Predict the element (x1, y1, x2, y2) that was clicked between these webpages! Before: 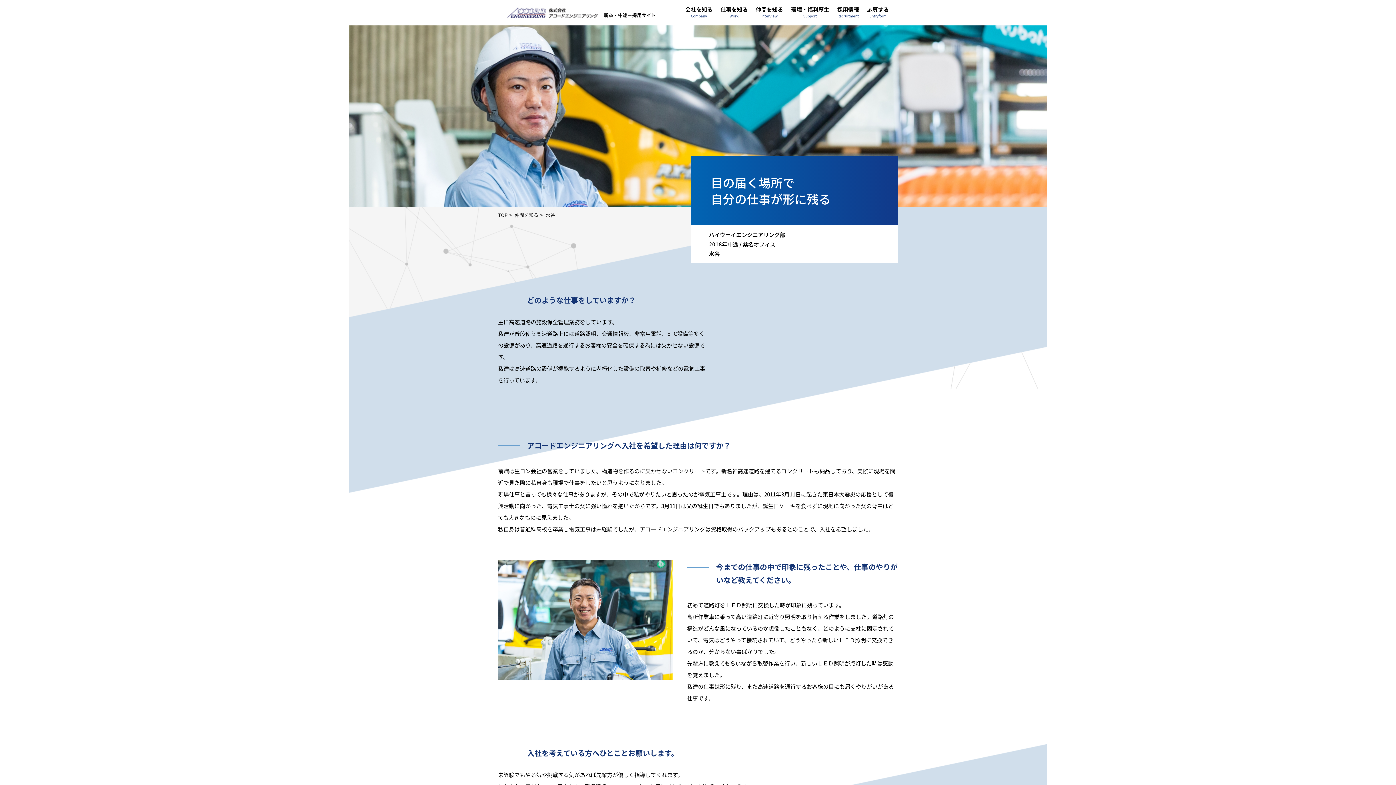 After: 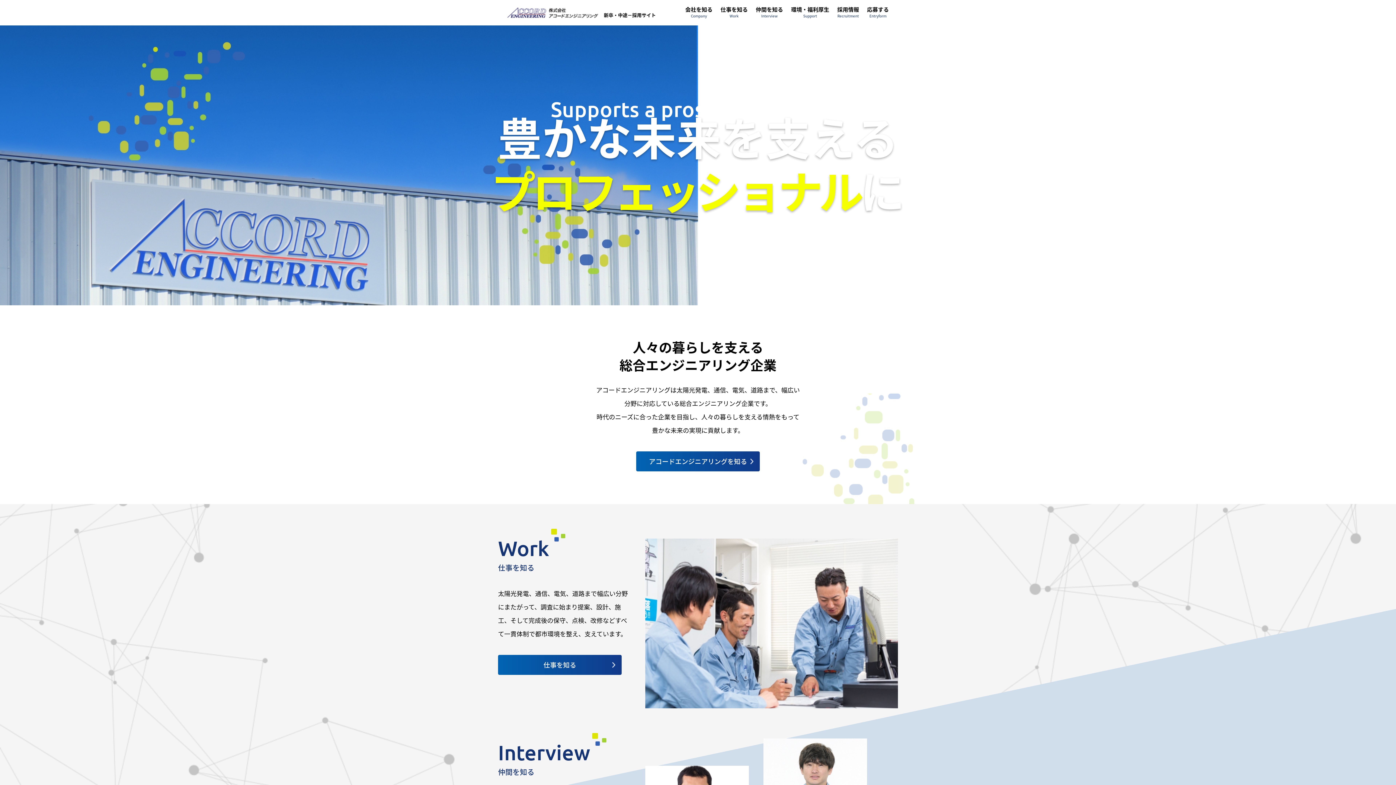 Action: bbox: (507, 12, 600, 19)